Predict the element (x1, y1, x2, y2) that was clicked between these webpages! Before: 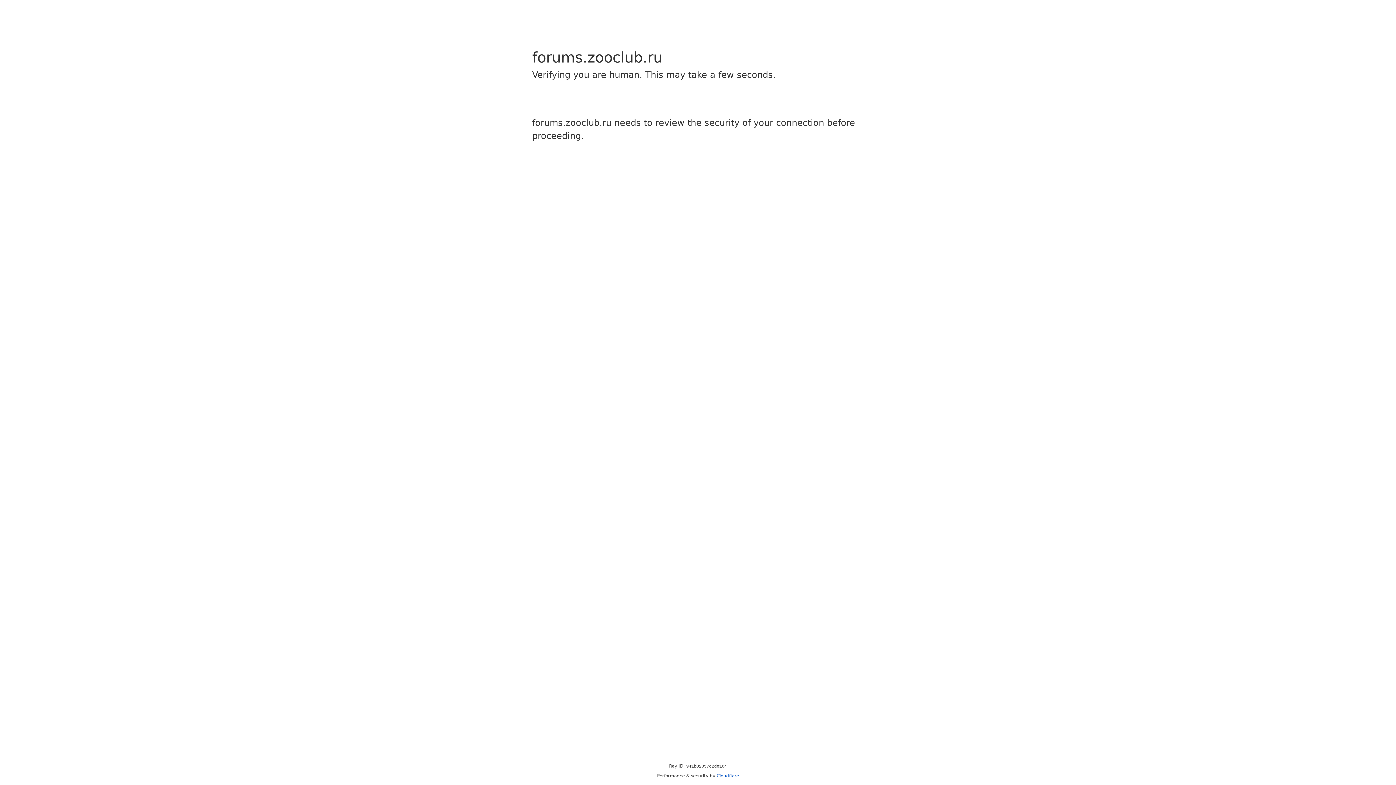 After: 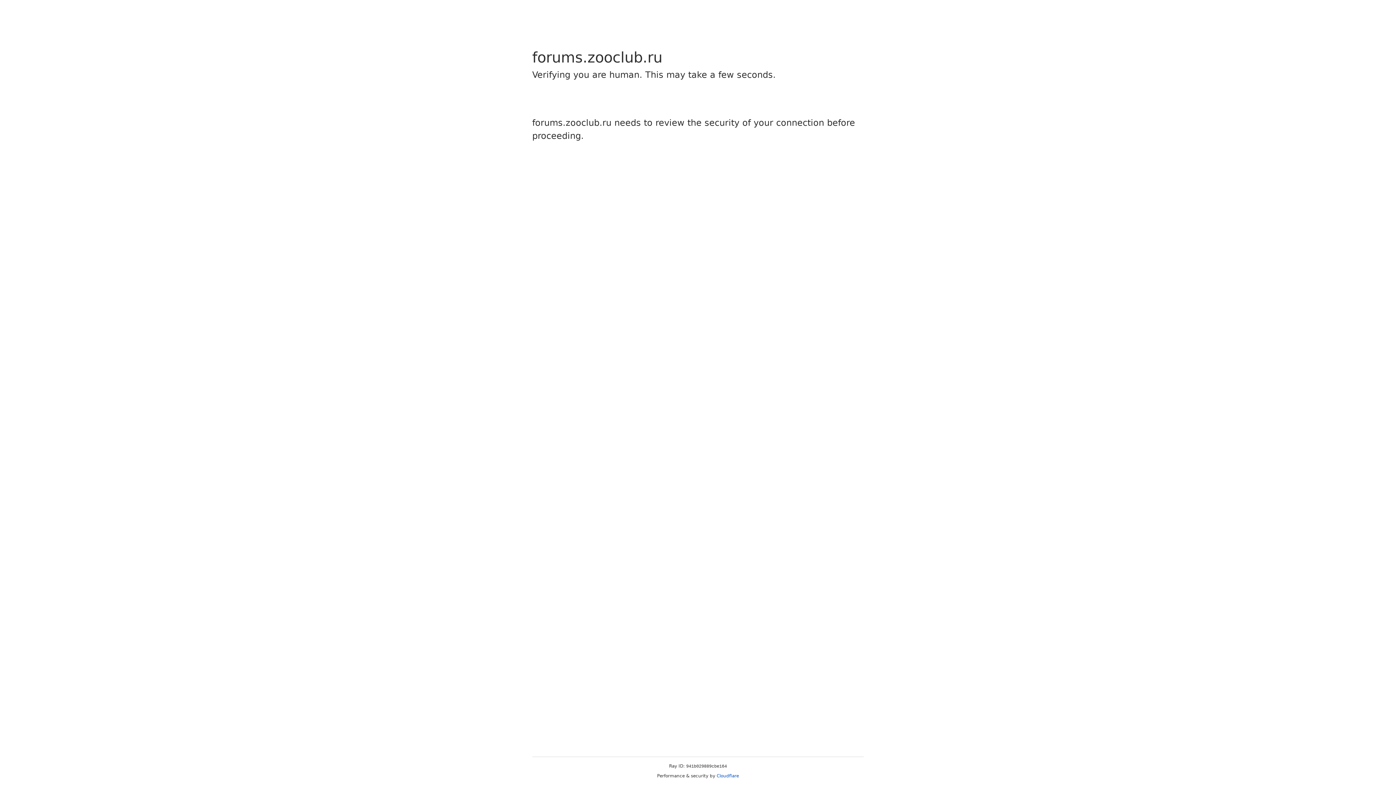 Action: bbox: (716, 773, 739, 778) label: Cloudflare